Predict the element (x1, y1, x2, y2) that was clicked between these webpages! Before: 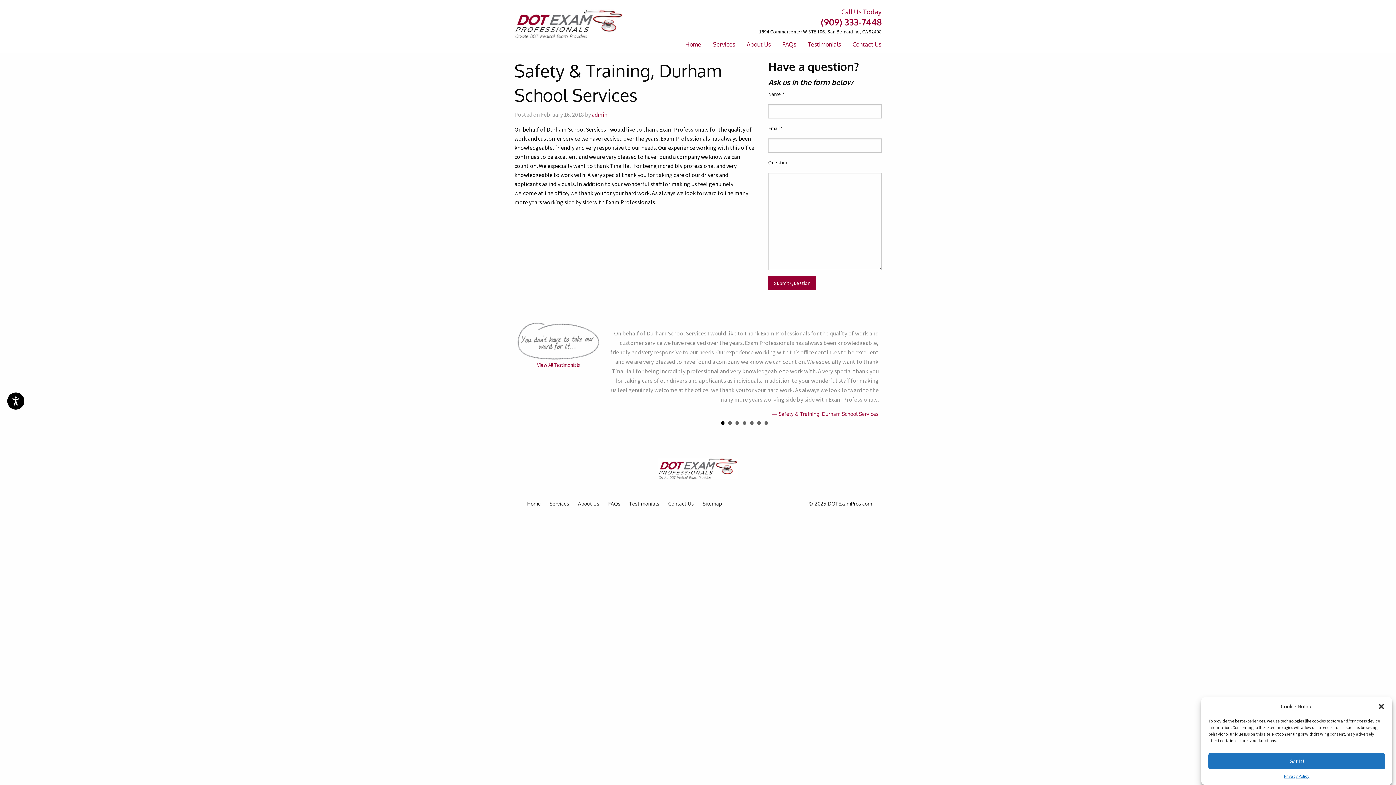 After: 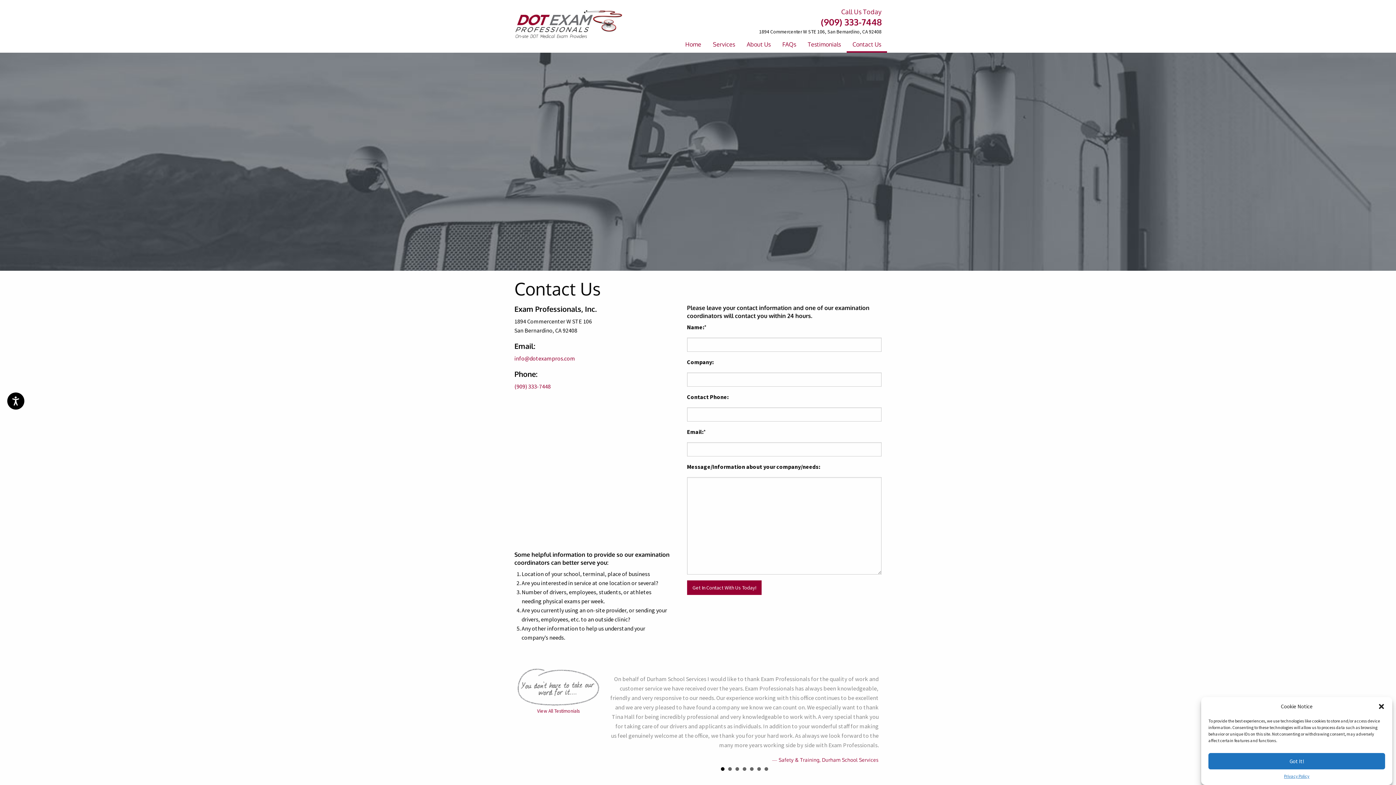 Action: bbox: (664, 497, 696, 509) label: Contact Us